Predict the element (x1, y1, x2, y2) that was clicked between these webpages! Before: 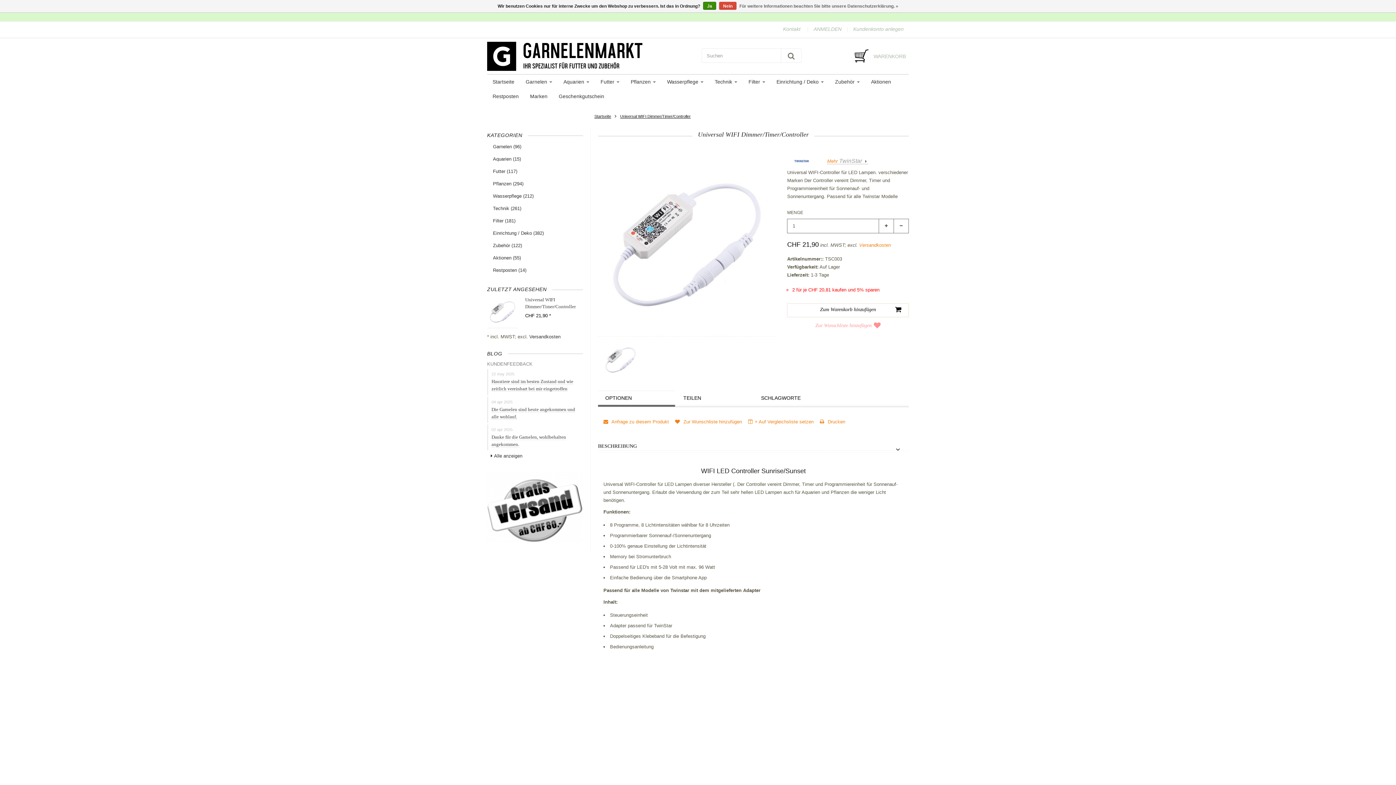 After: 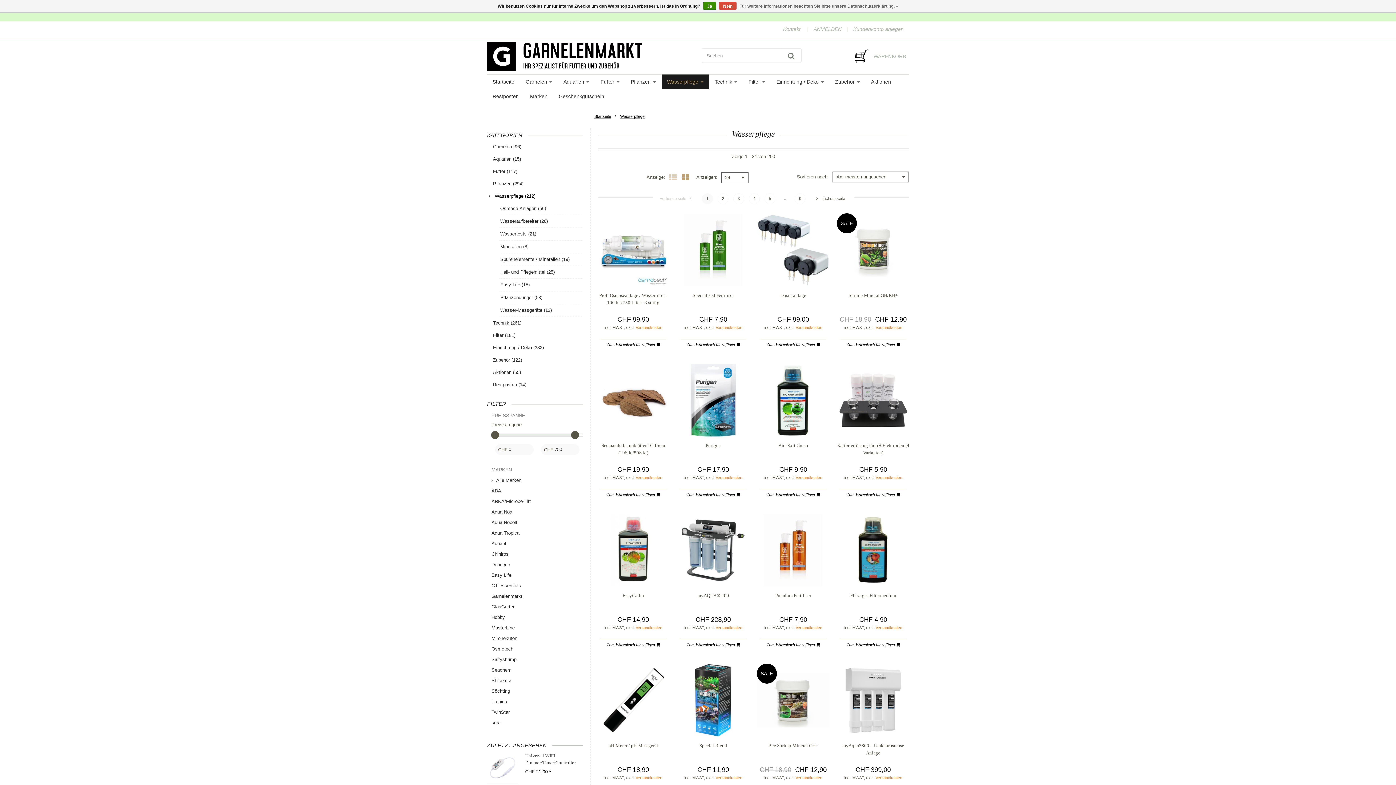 Action: label: Wasserpflege (212) bbox: (493, 190, 583, 202)